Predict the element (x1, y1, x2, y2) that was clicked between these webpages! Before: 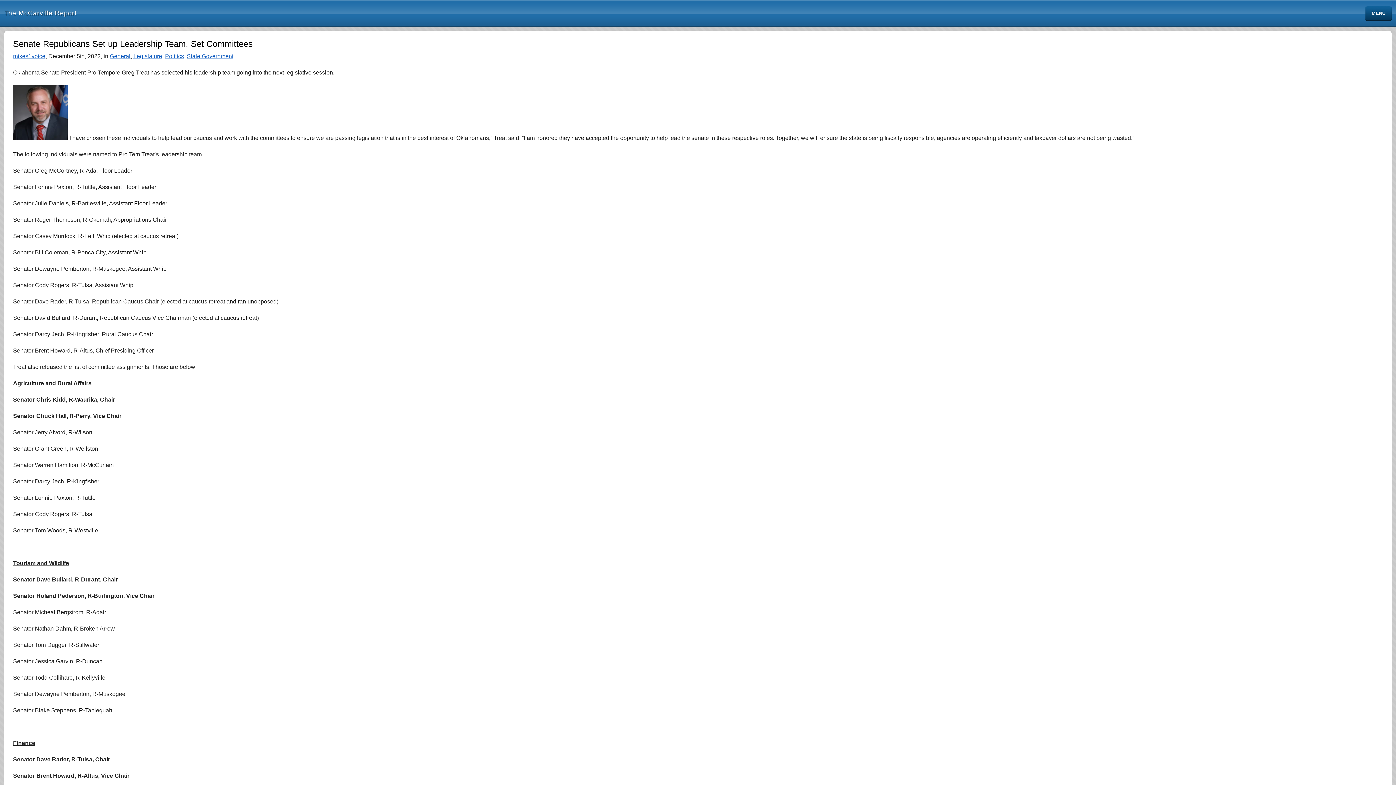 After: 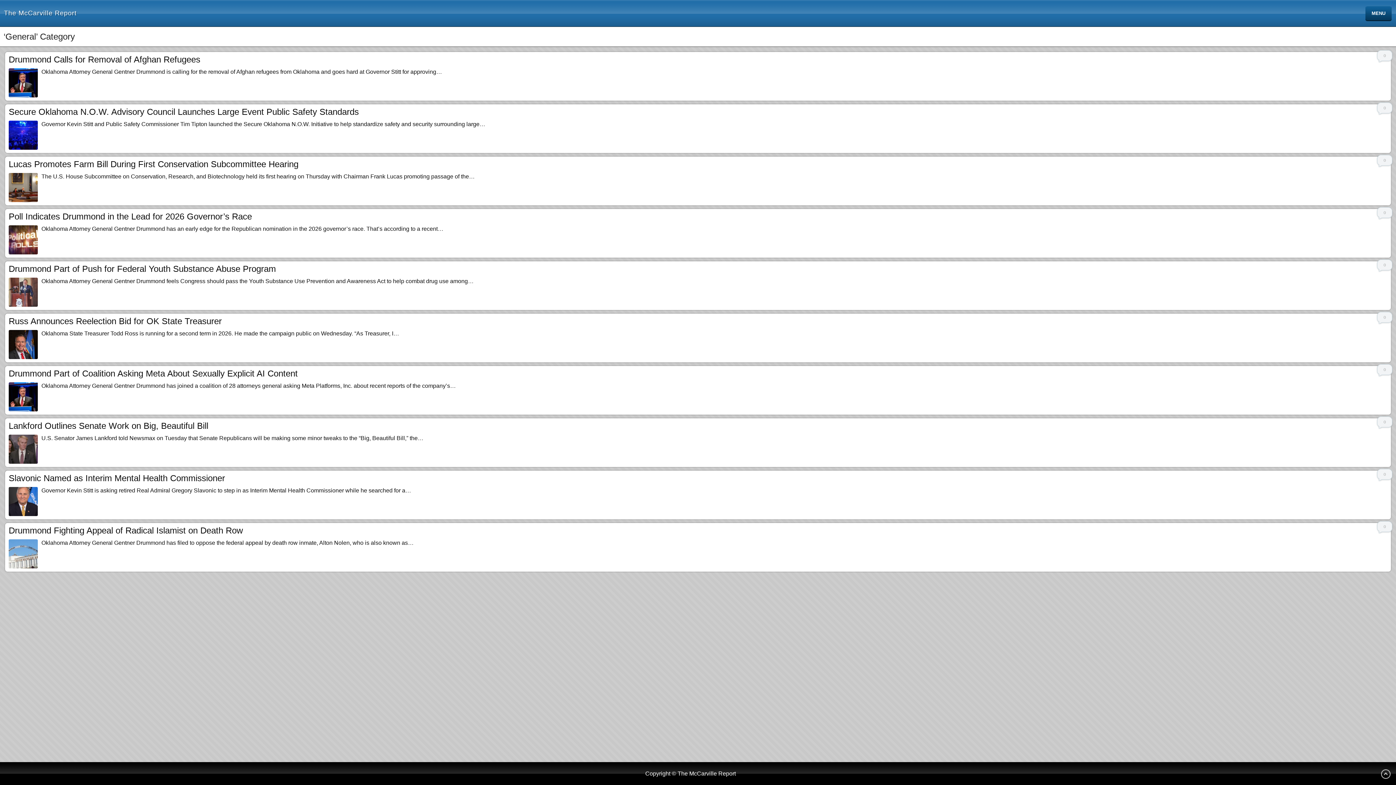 Action: label: General bbox: (109, 53, 130, 59)